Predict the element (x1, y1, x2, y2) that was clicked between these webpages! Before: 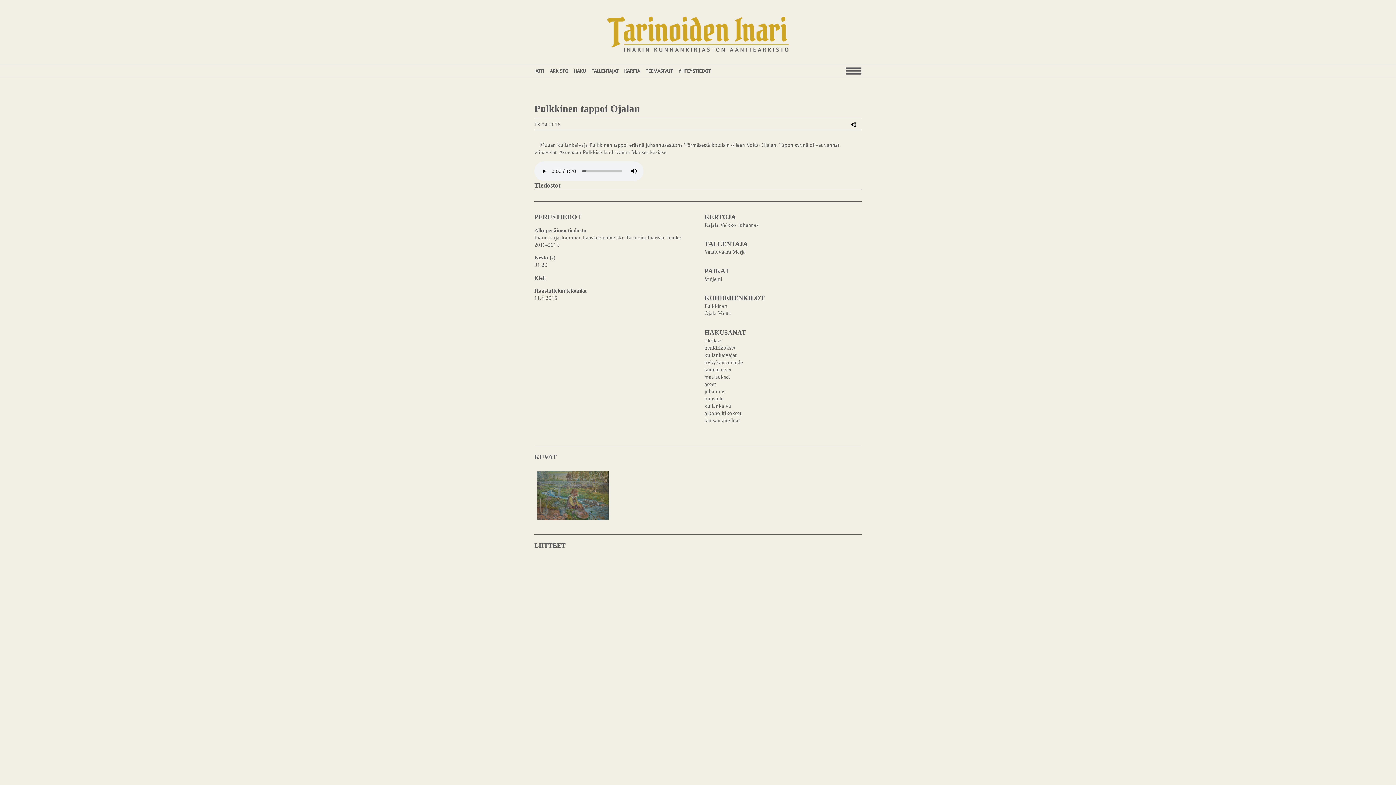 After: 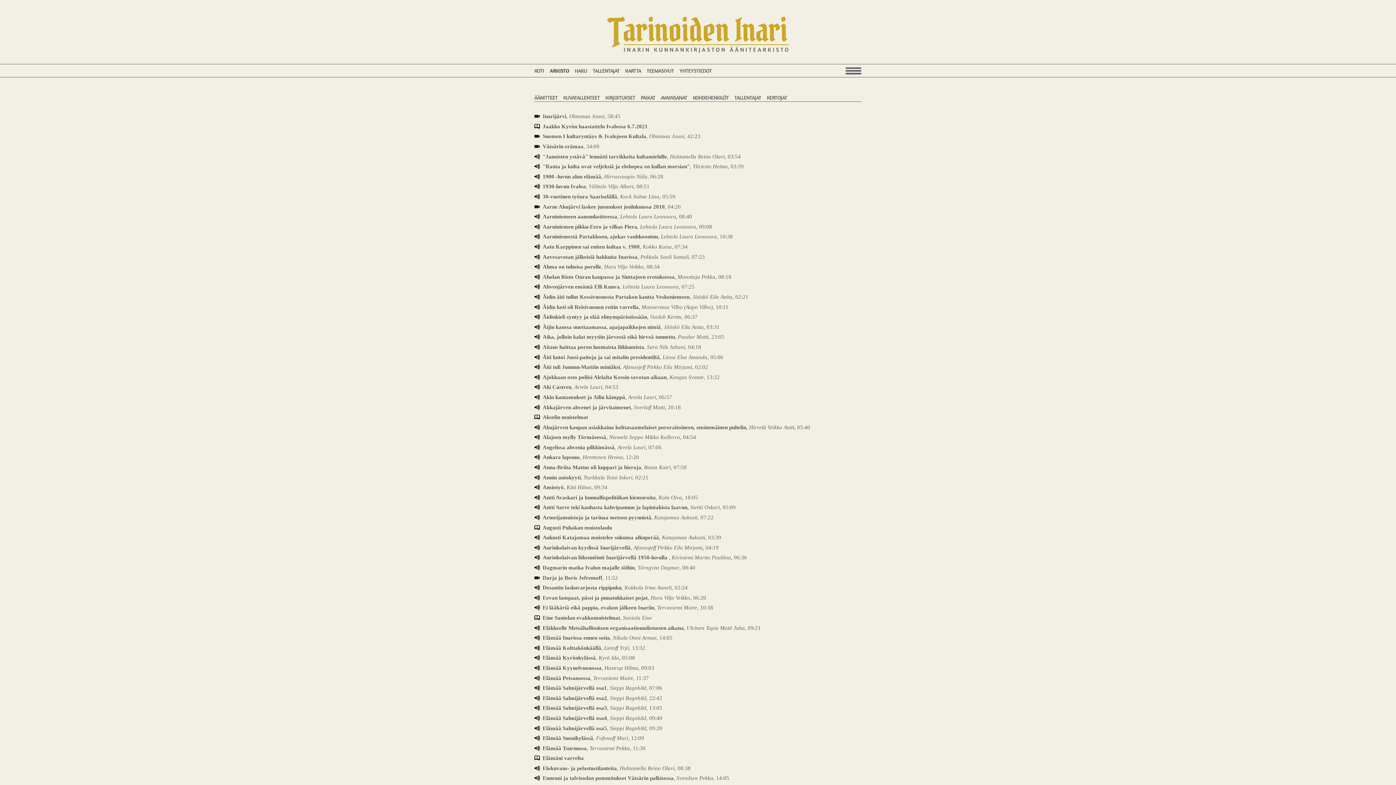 Action: bbox: (549, 67, 568, 73) label: ARKISTO